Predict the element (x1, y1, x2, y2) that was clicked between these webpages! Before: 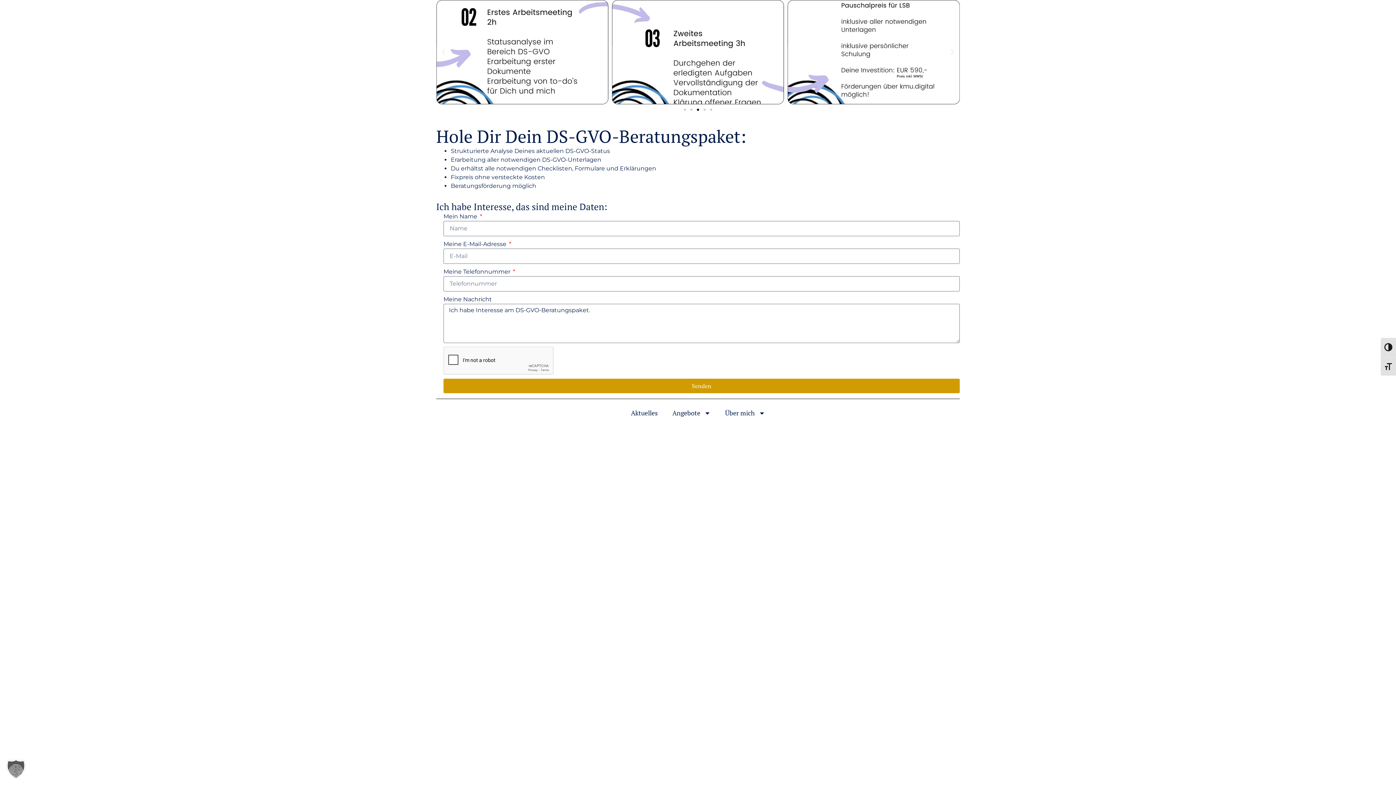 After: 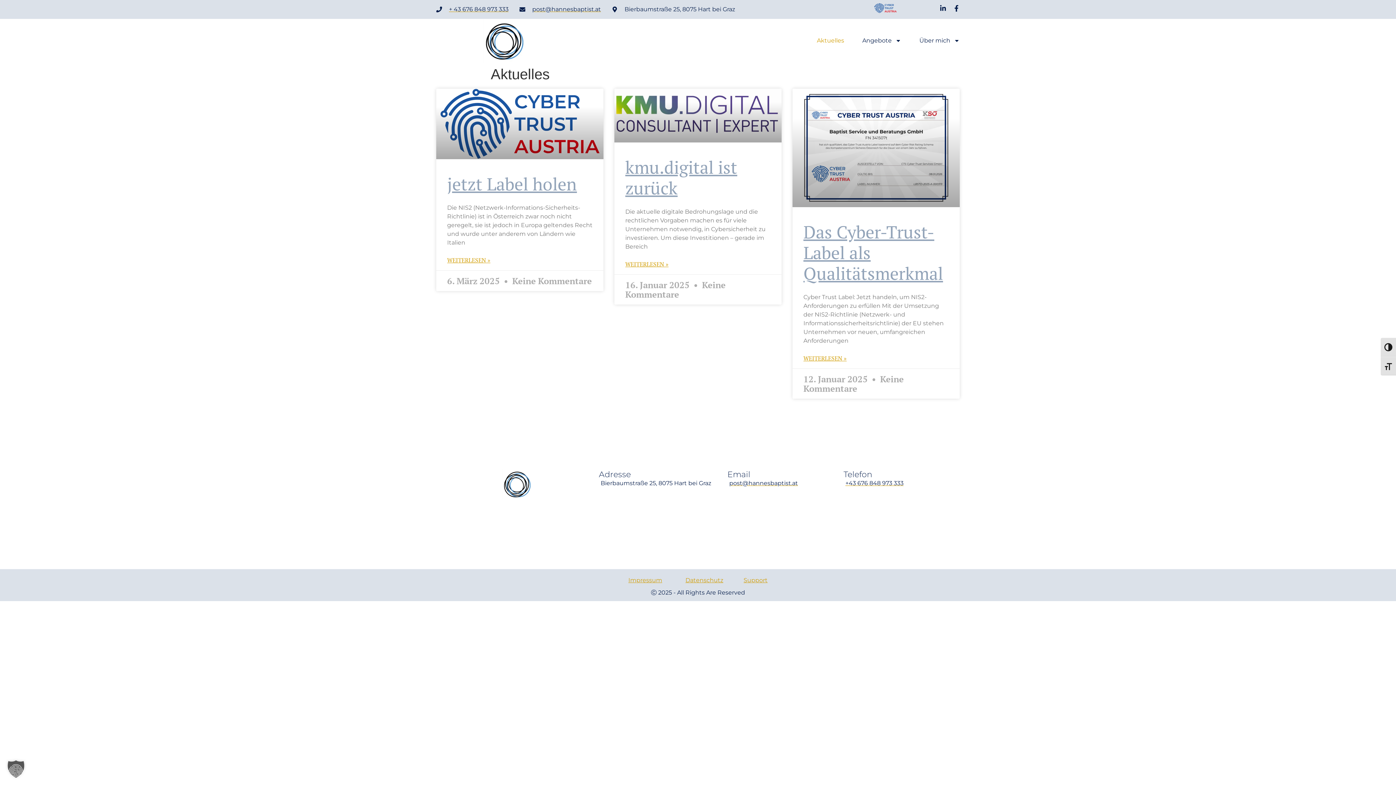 Action: bbox: (623, 404, 665, 421) label: Aktuelles